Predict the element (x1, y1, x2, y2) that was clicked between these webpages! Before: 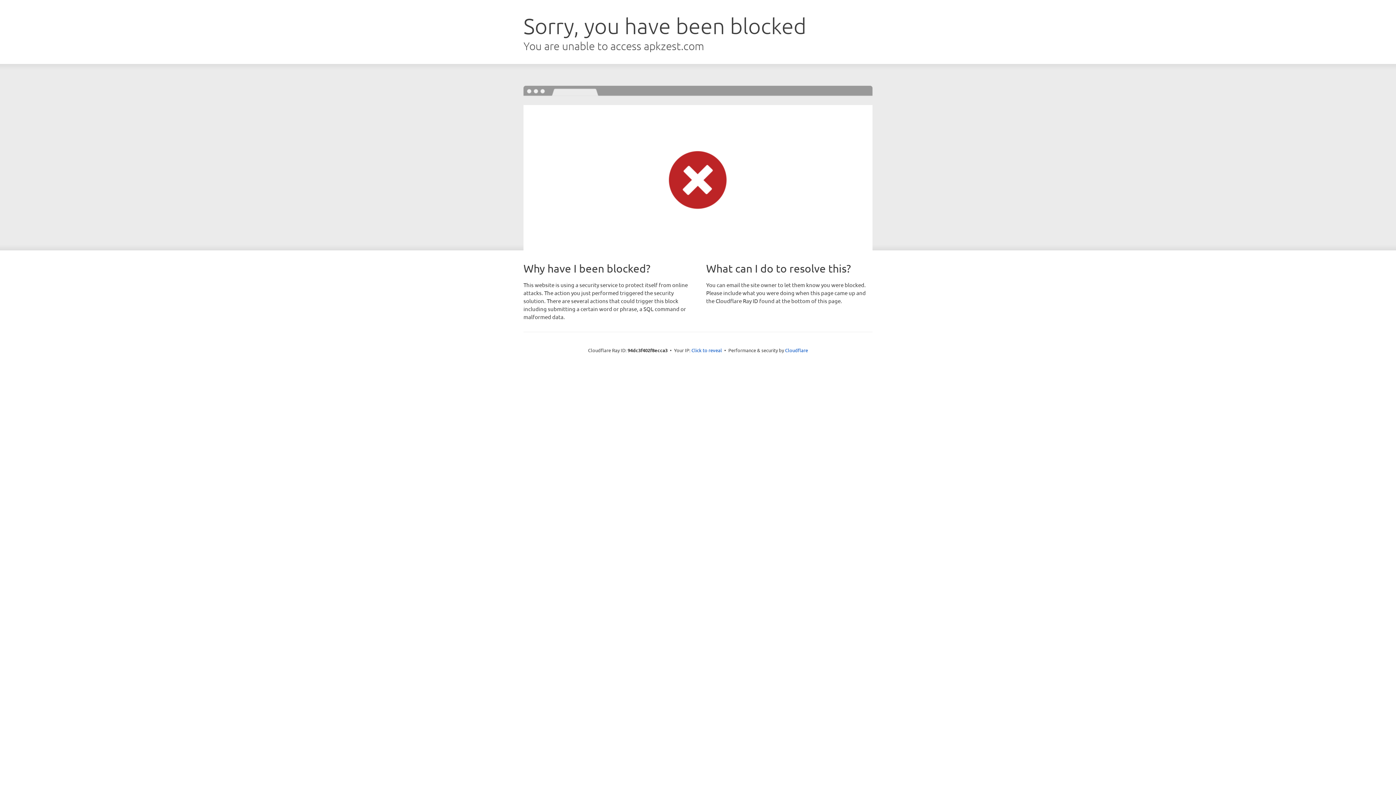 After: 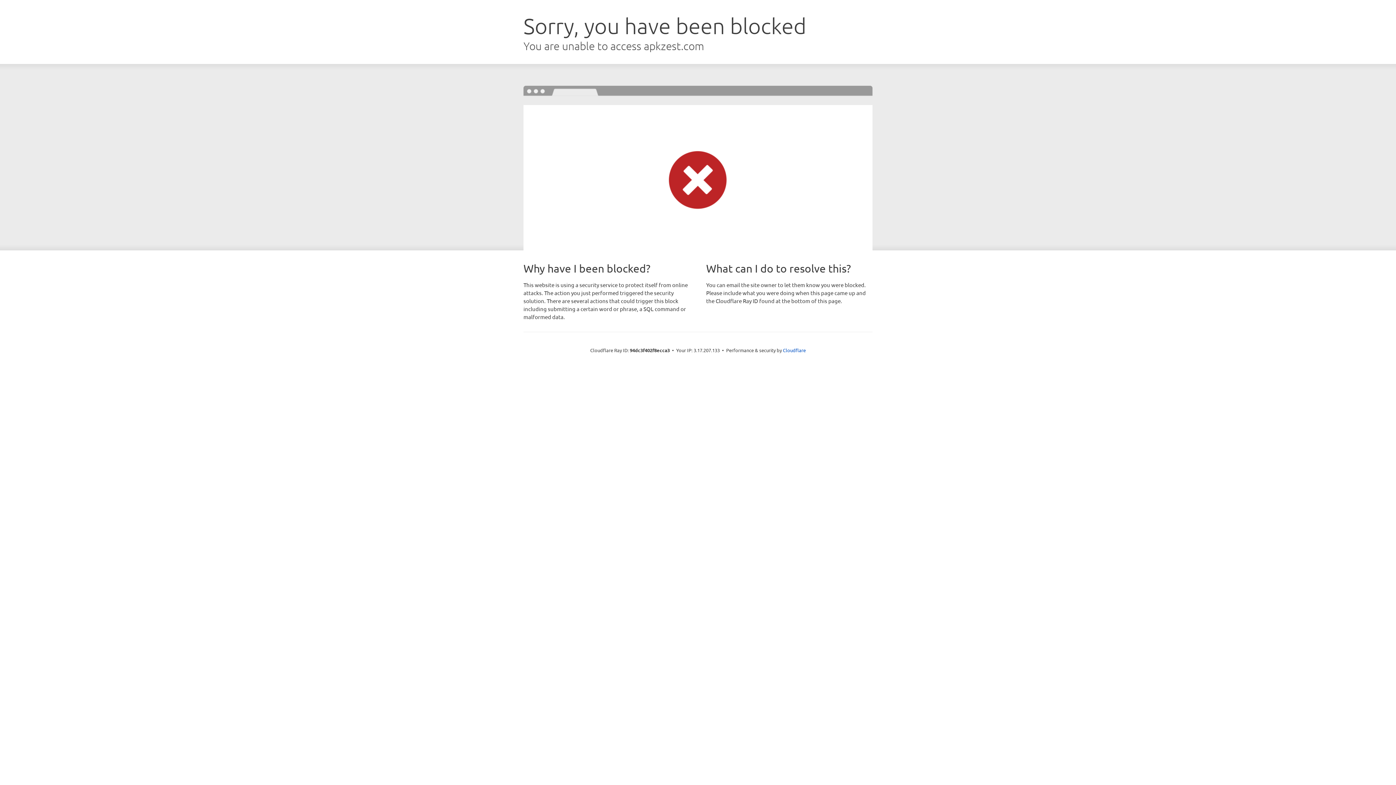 Action: bbox: (691, 346, 722, 353) label: Click to reveal